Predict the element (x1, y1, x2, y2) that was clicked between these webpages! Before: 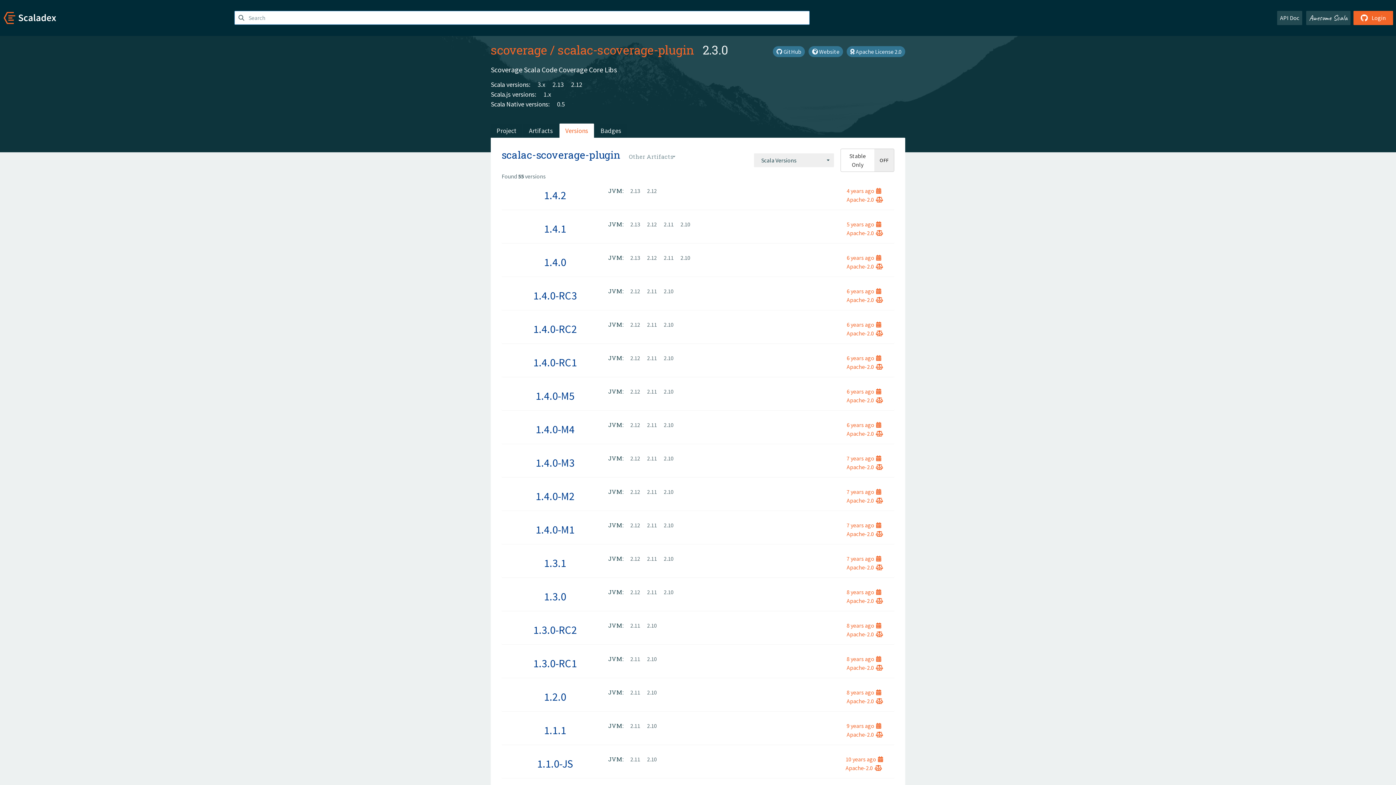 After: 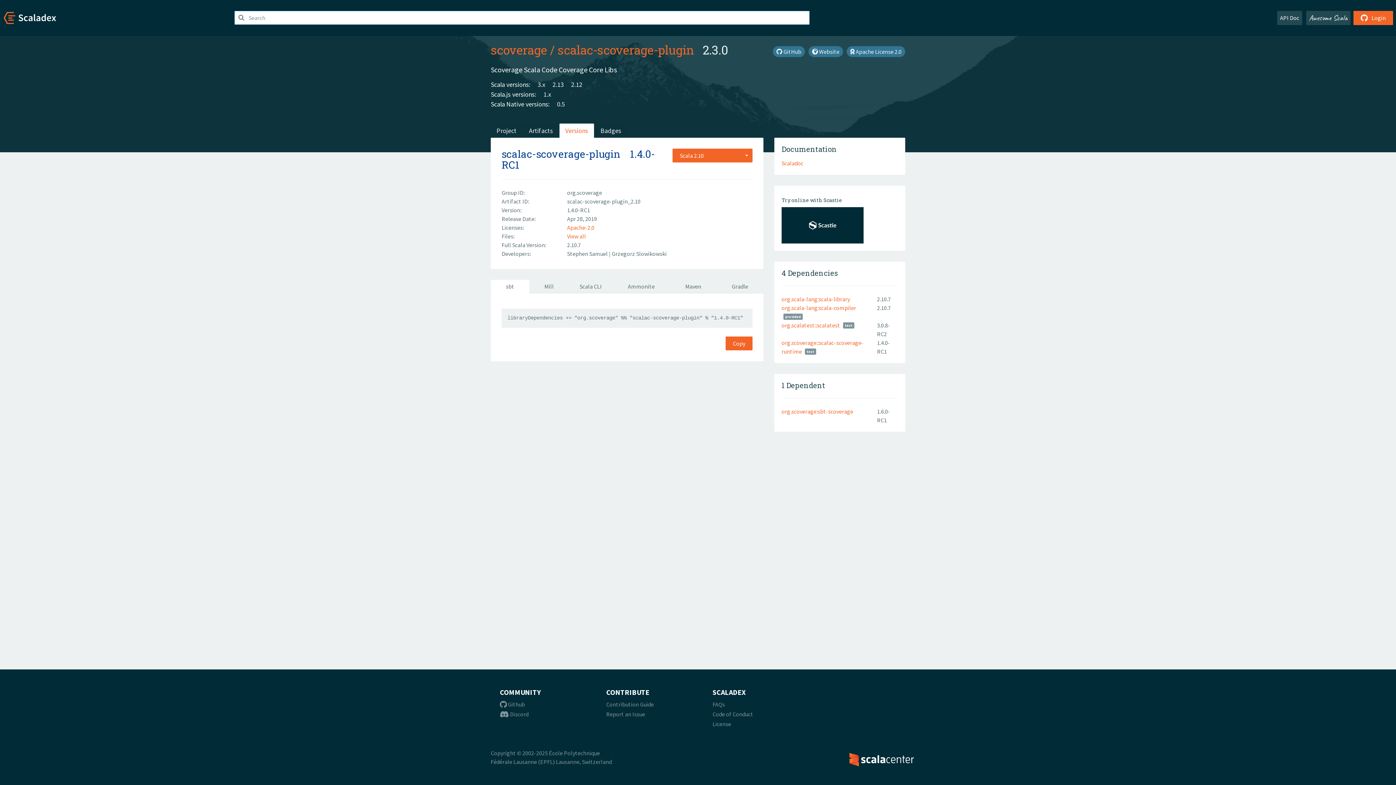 Action: bbox: (658, 353, 673, 362) label: 2.10